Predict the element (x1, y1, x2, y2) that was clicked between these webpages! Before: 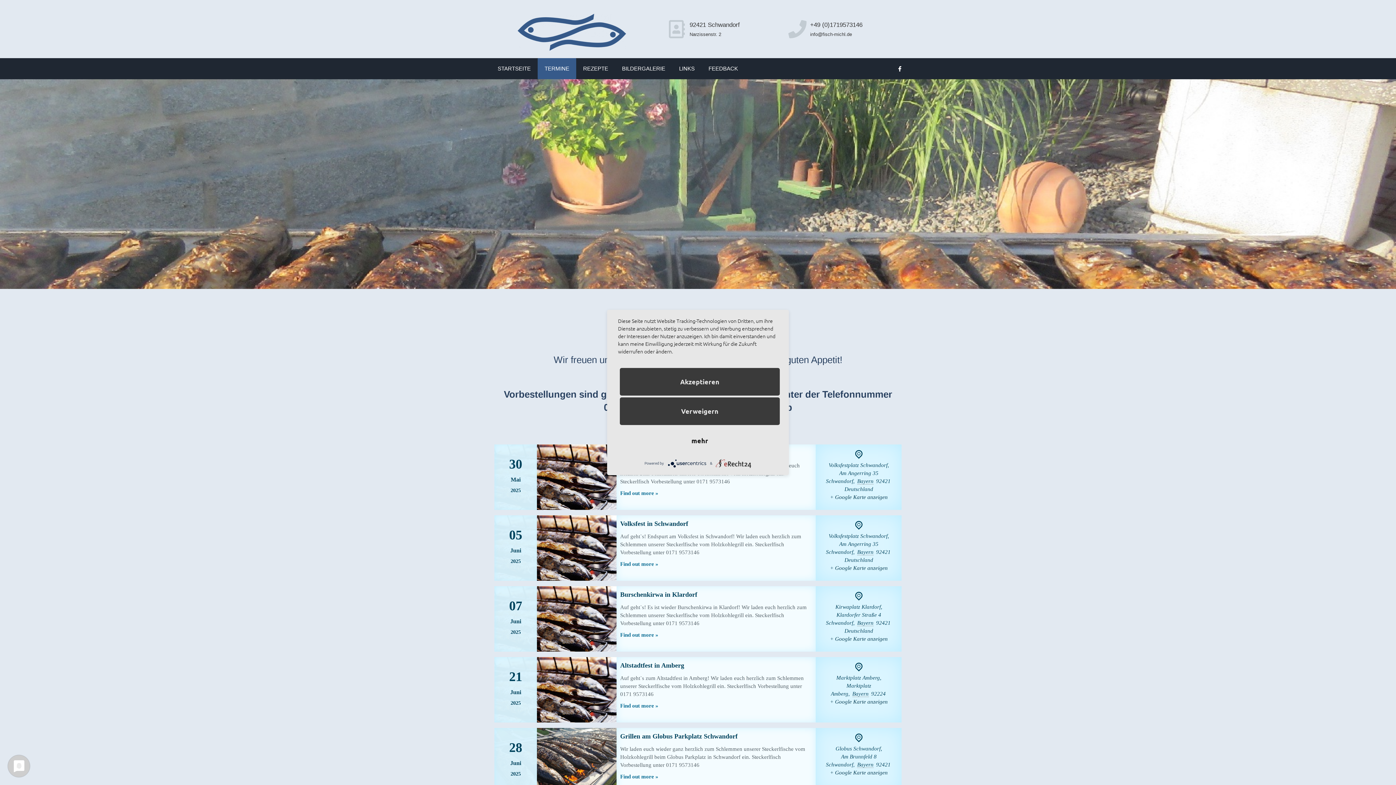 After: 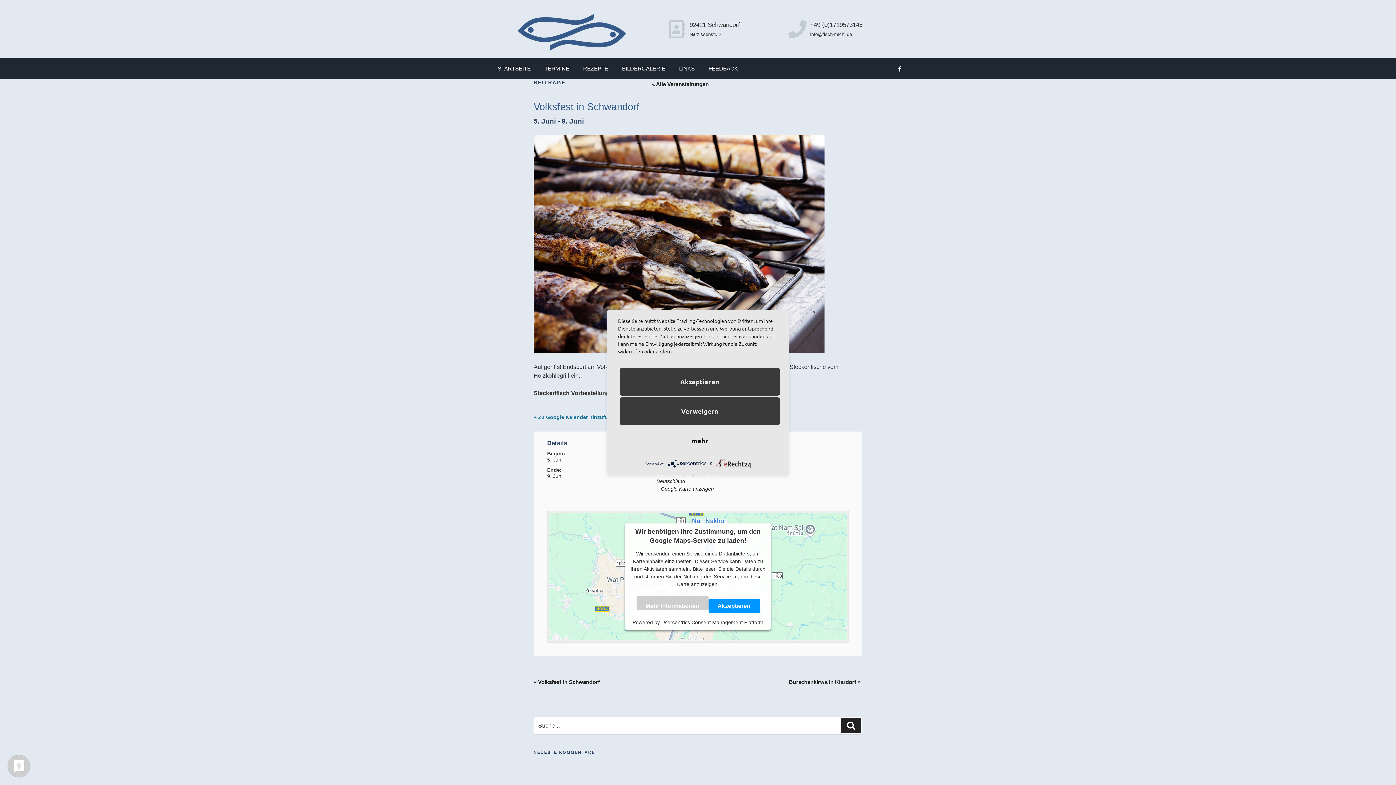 Action: bbox: (620, 520, 688, 527) label: Volksfest in Schwandorf